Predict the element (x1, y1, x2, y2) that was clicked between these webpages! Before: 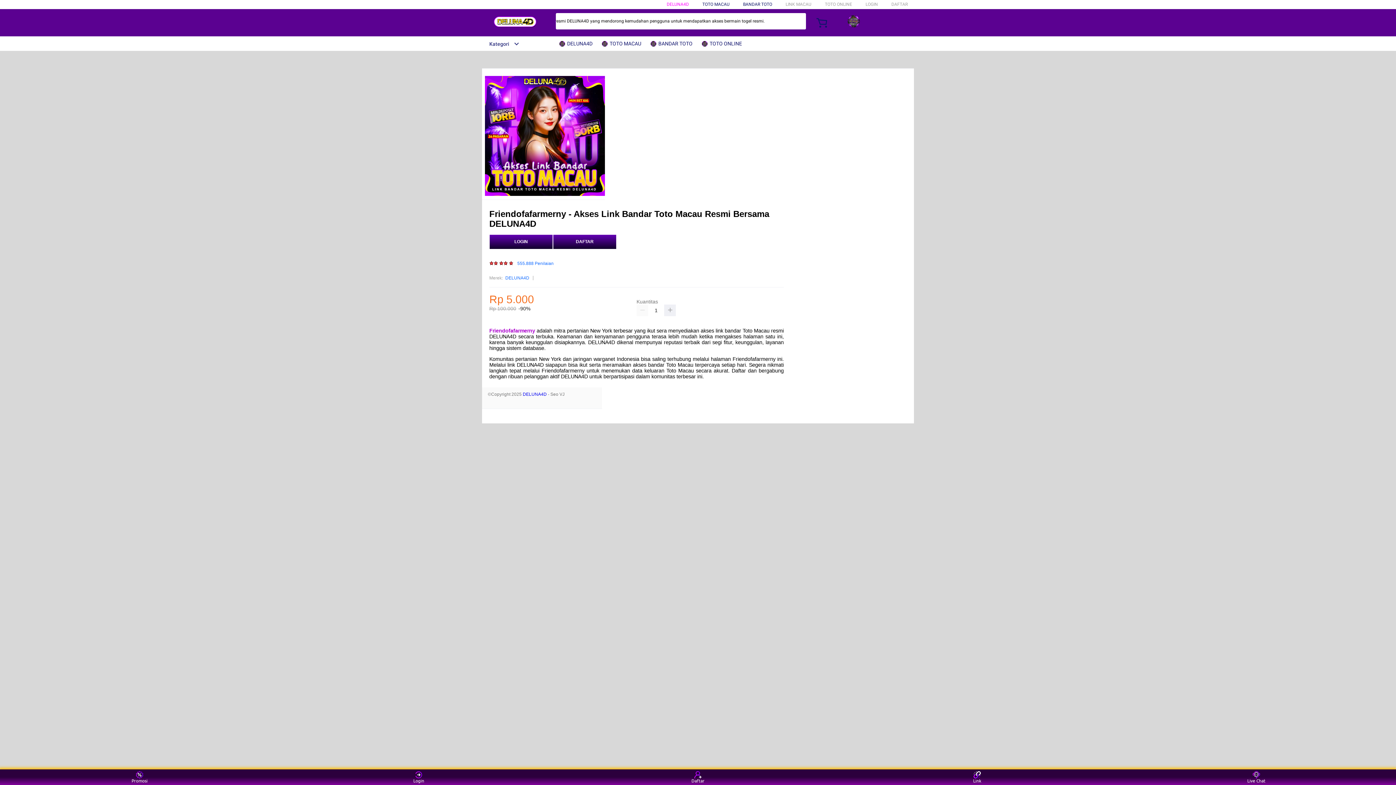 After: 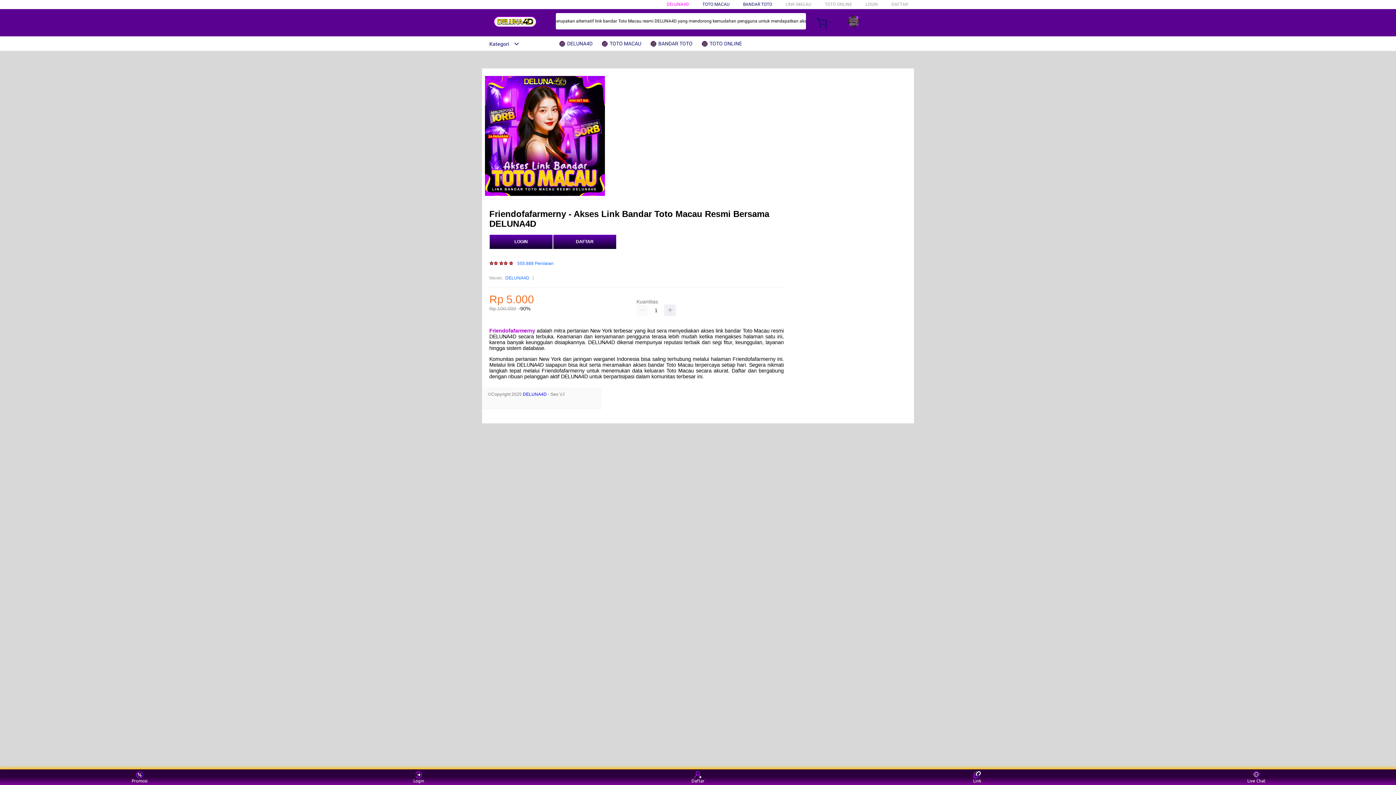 Action: label:  TOTO ONLINE bbox: (701, 36, 745, 50)